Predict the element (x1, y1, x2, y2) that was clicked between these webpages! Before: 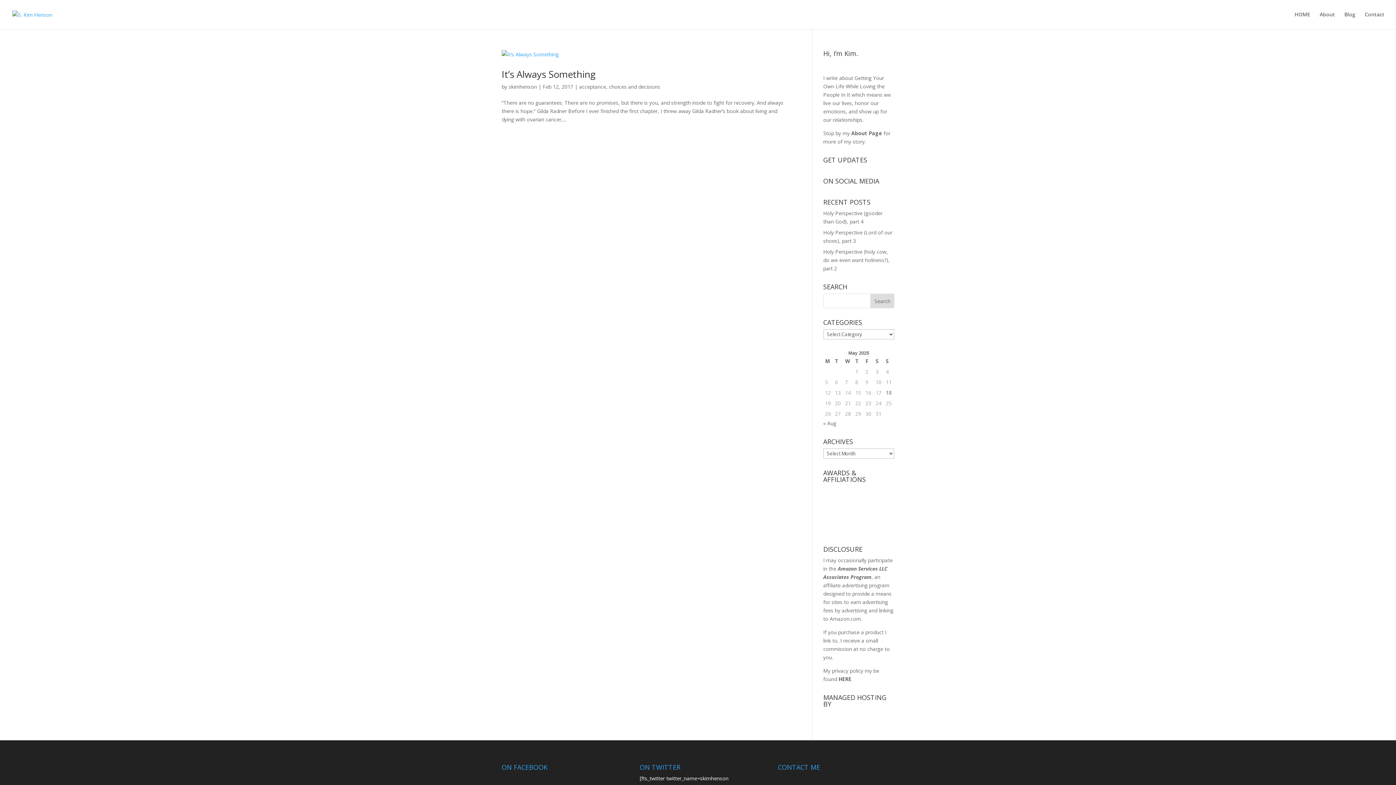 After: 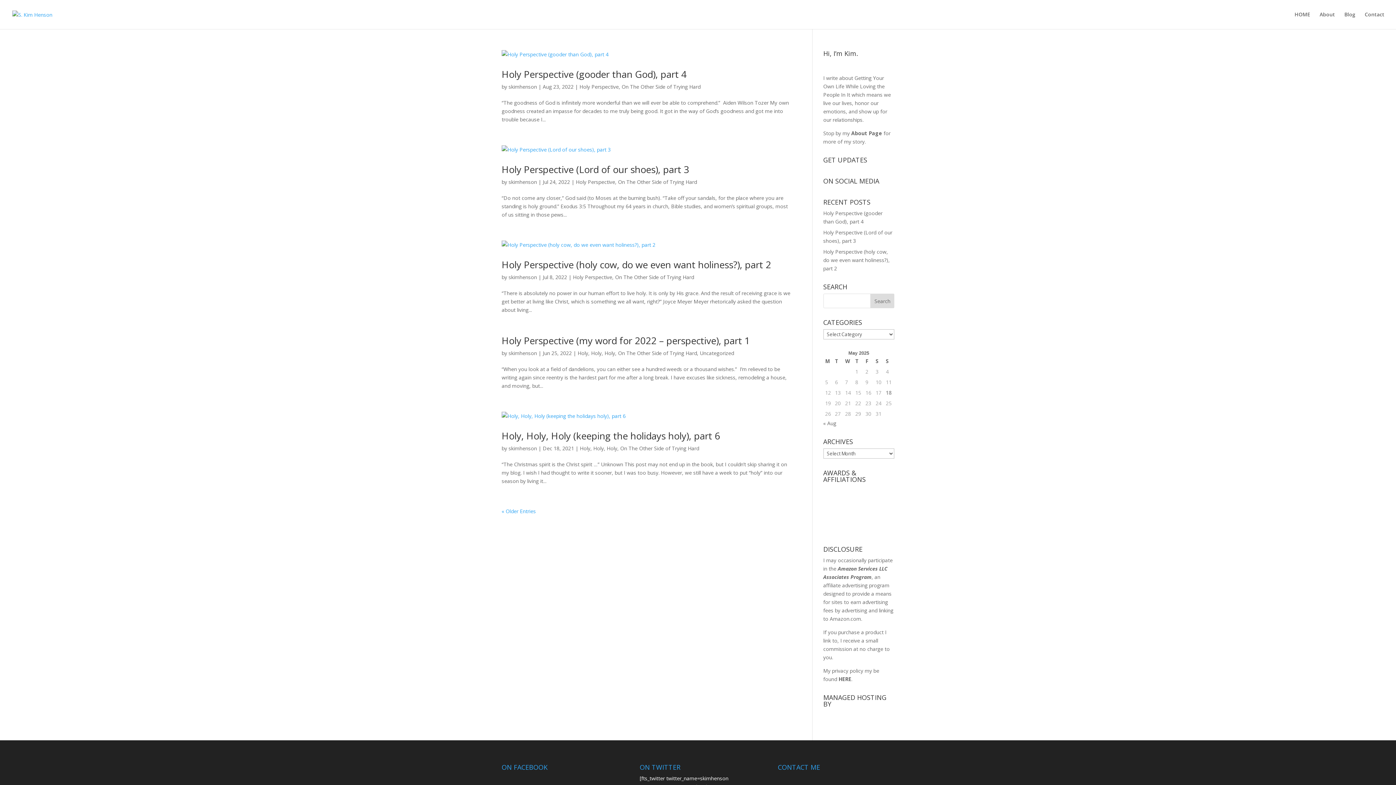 Action: bbox: (508, 83, 537, 90) label: skimhenson